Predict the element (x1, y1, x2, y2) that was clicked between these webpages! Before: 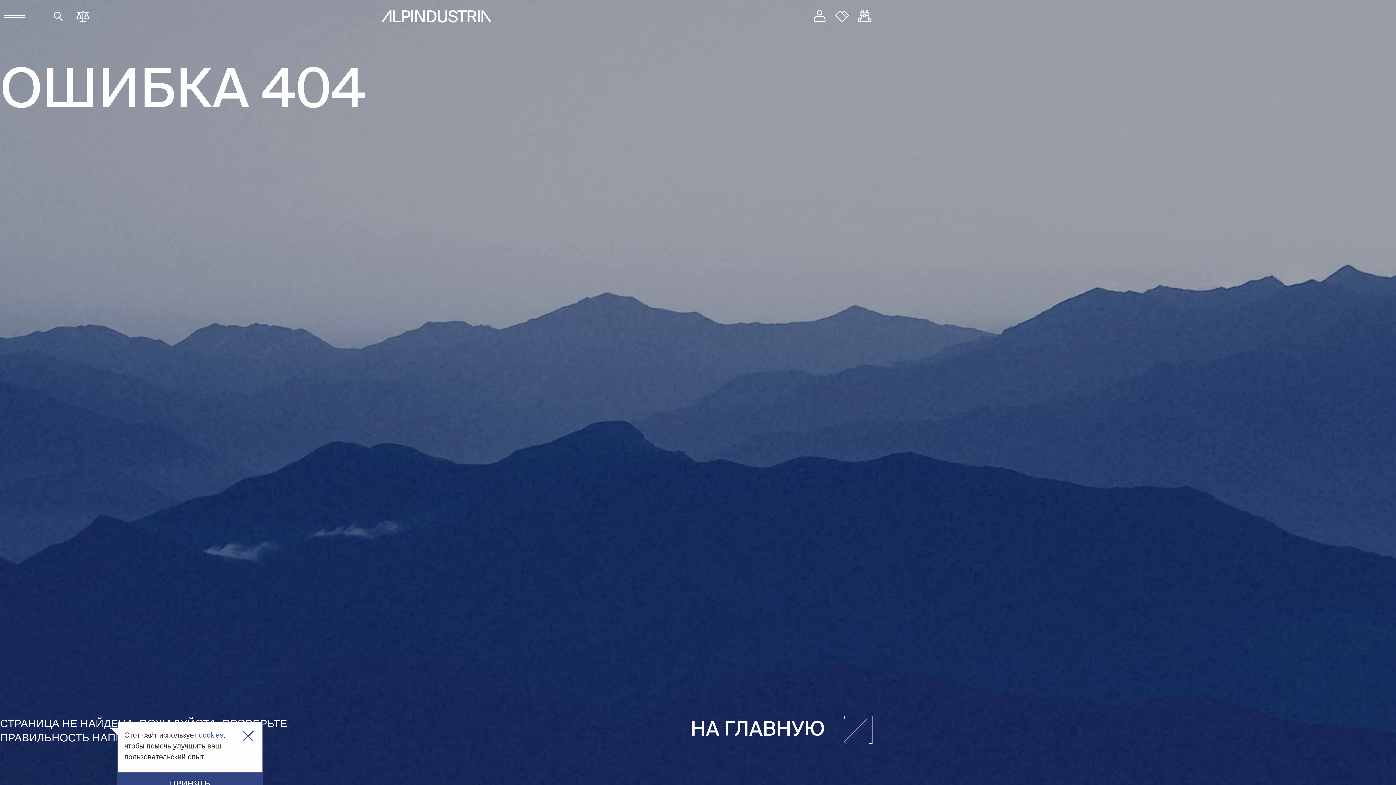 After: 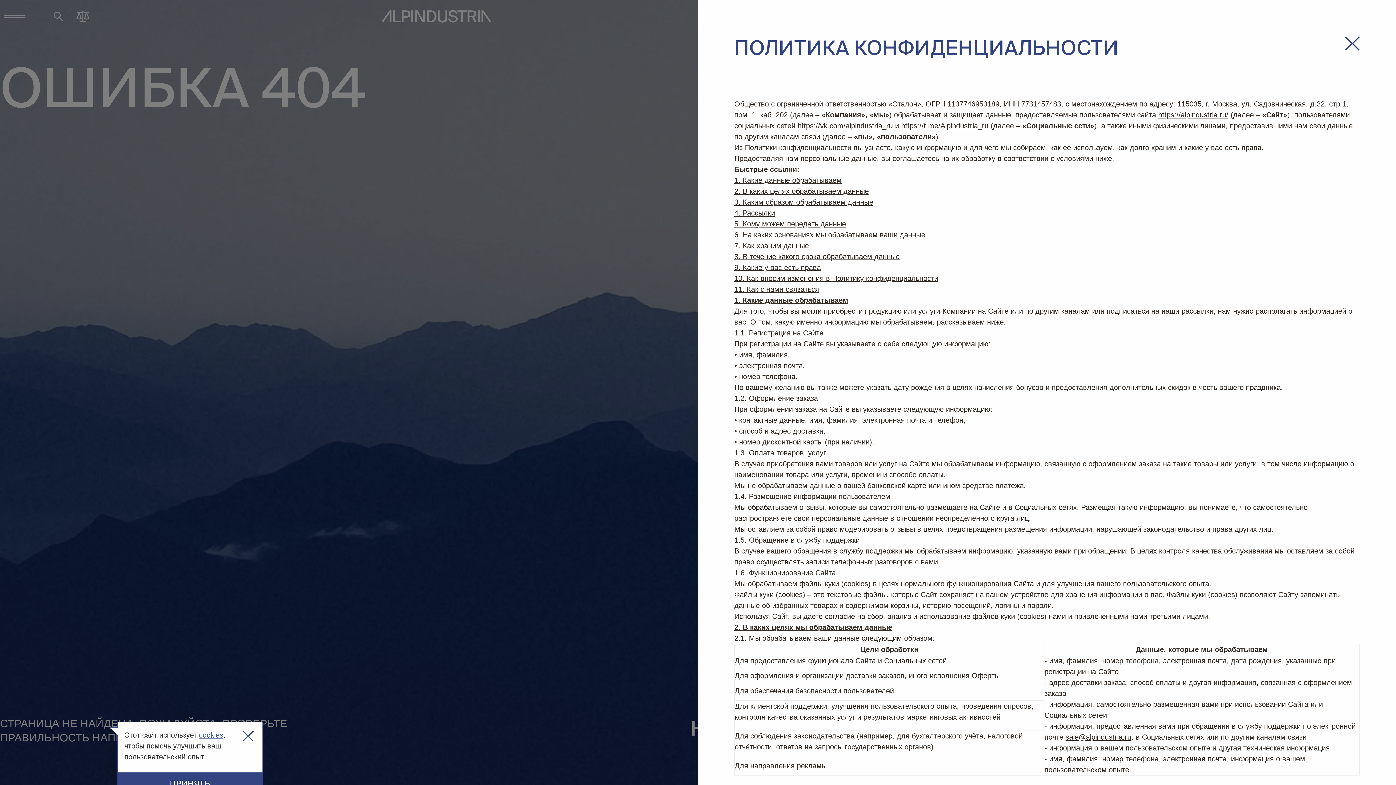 Action: bbox: (199, 731, 223, 739) label: cookies